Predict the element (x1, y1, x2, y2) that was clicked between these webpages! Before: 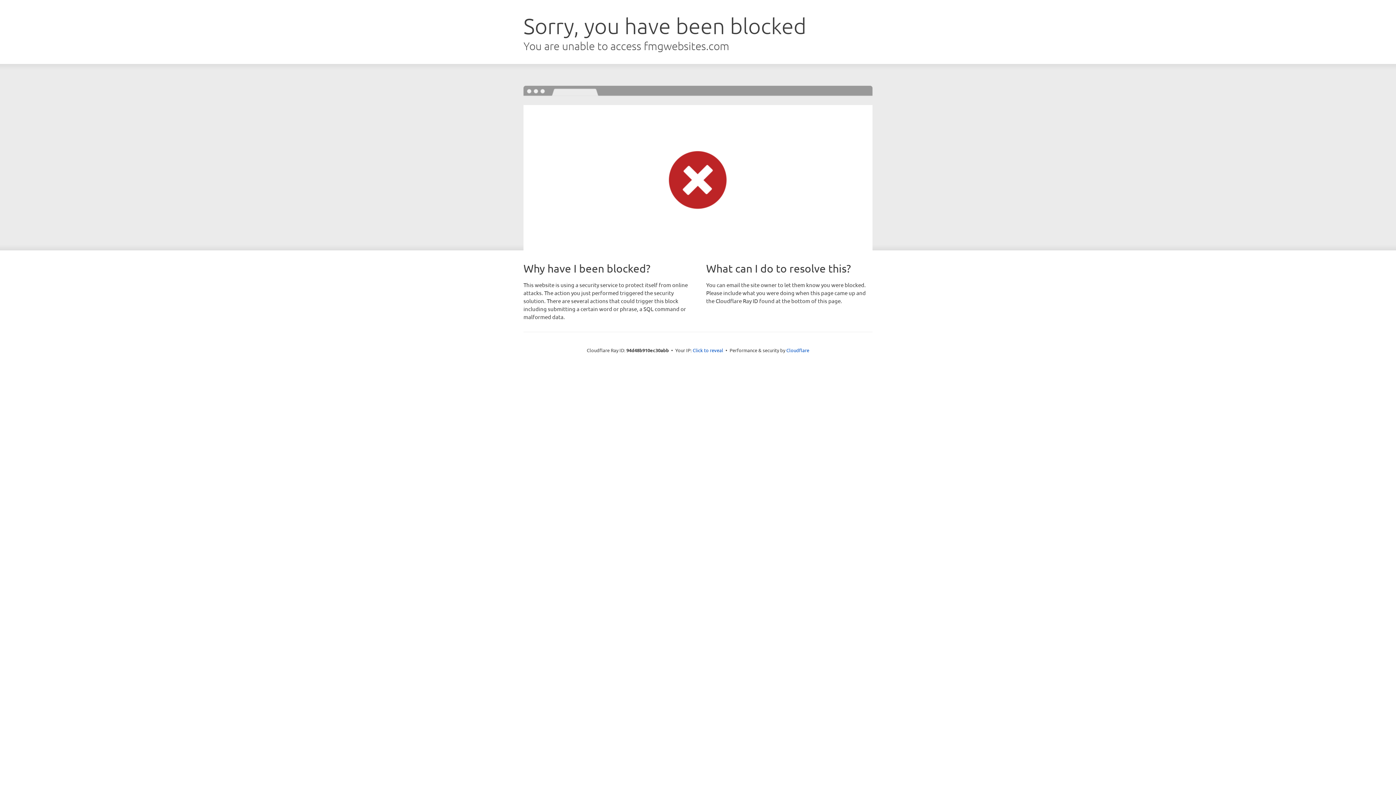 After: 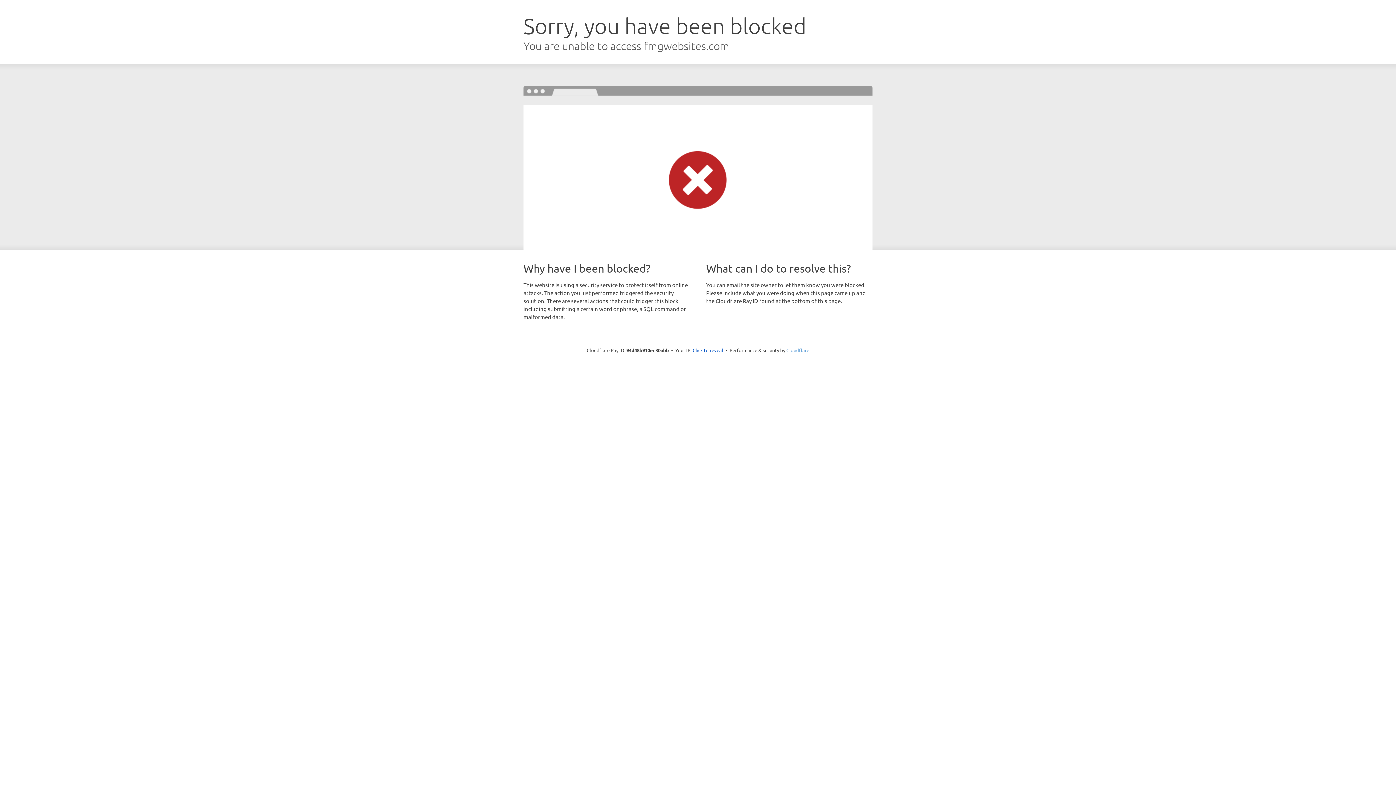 Action: bbox: (786, 347, 809, 353) label: Cloudflare